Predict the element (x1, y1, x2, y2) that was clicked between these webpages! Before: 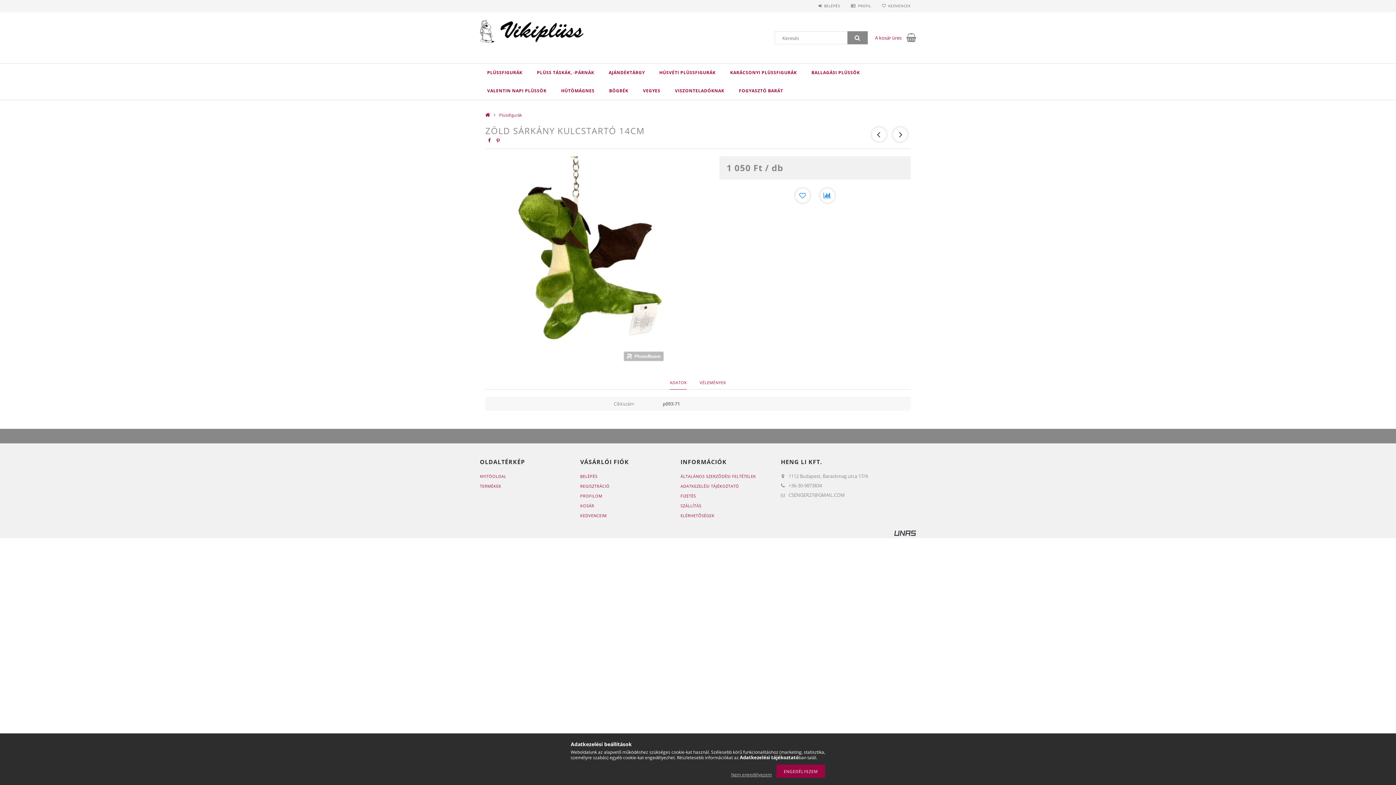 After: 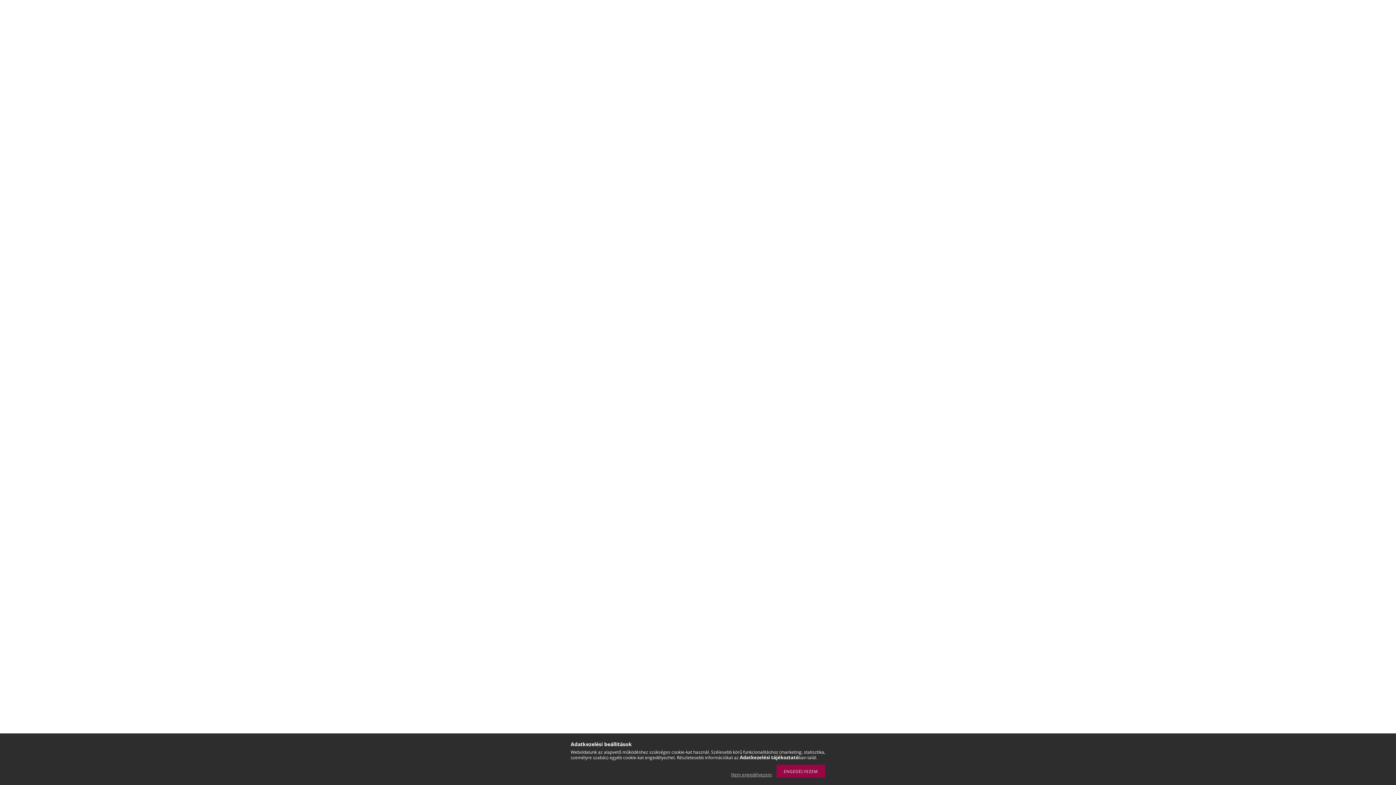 Action: bbox: (731, 81, 790, 100) label: FOGYASZTÓ BARÁT